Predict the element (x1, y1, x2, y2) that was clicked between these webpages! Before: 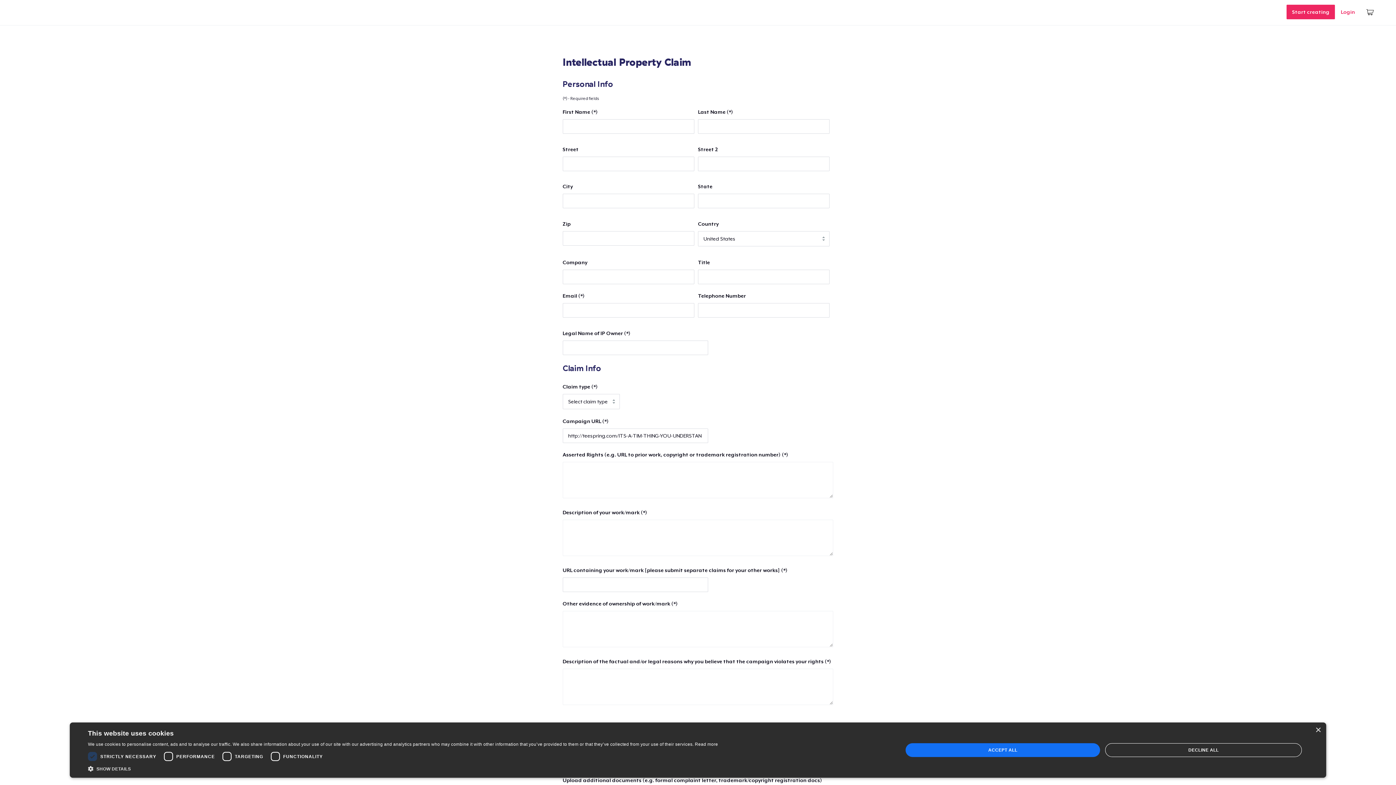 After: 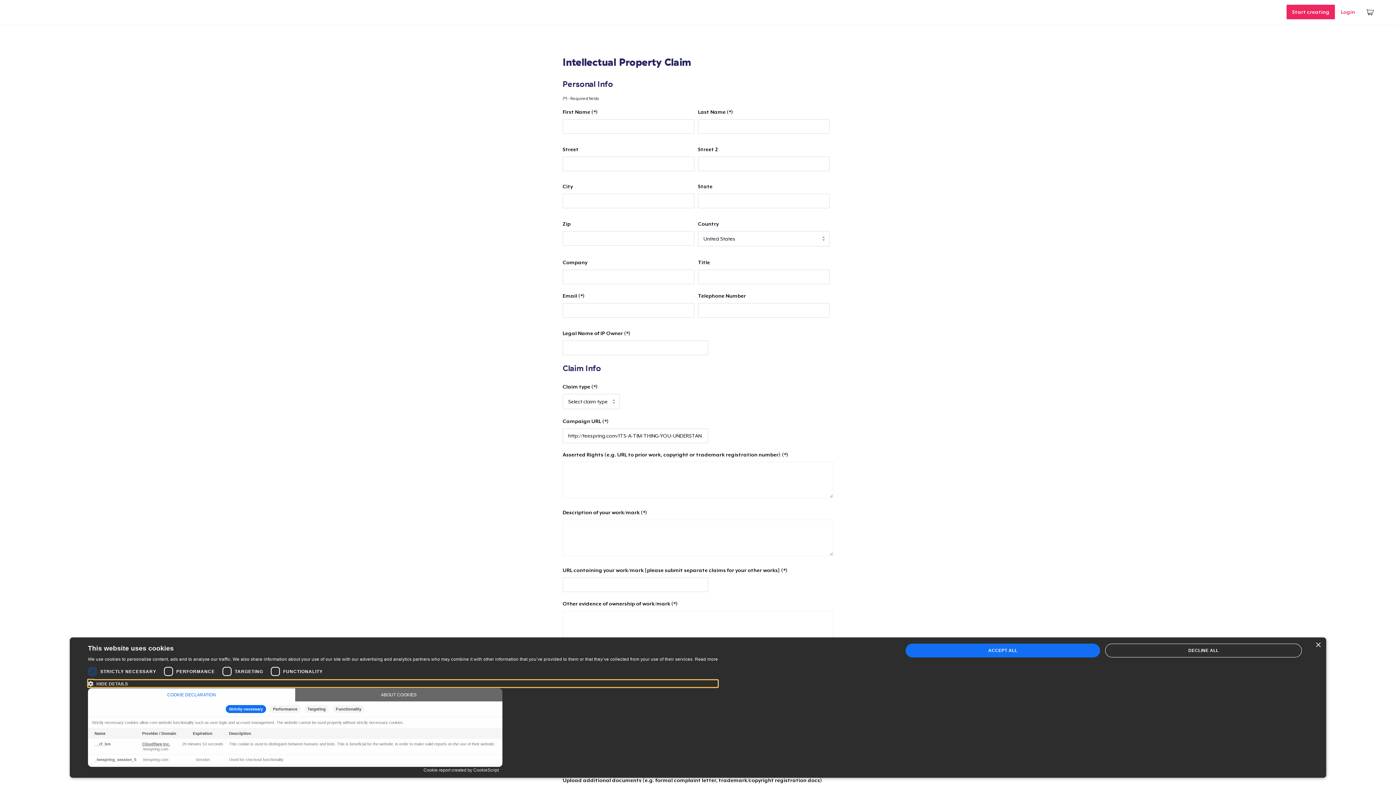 Action: bbox: (88, 765, 718, 772) label:  SHOW DETAILS